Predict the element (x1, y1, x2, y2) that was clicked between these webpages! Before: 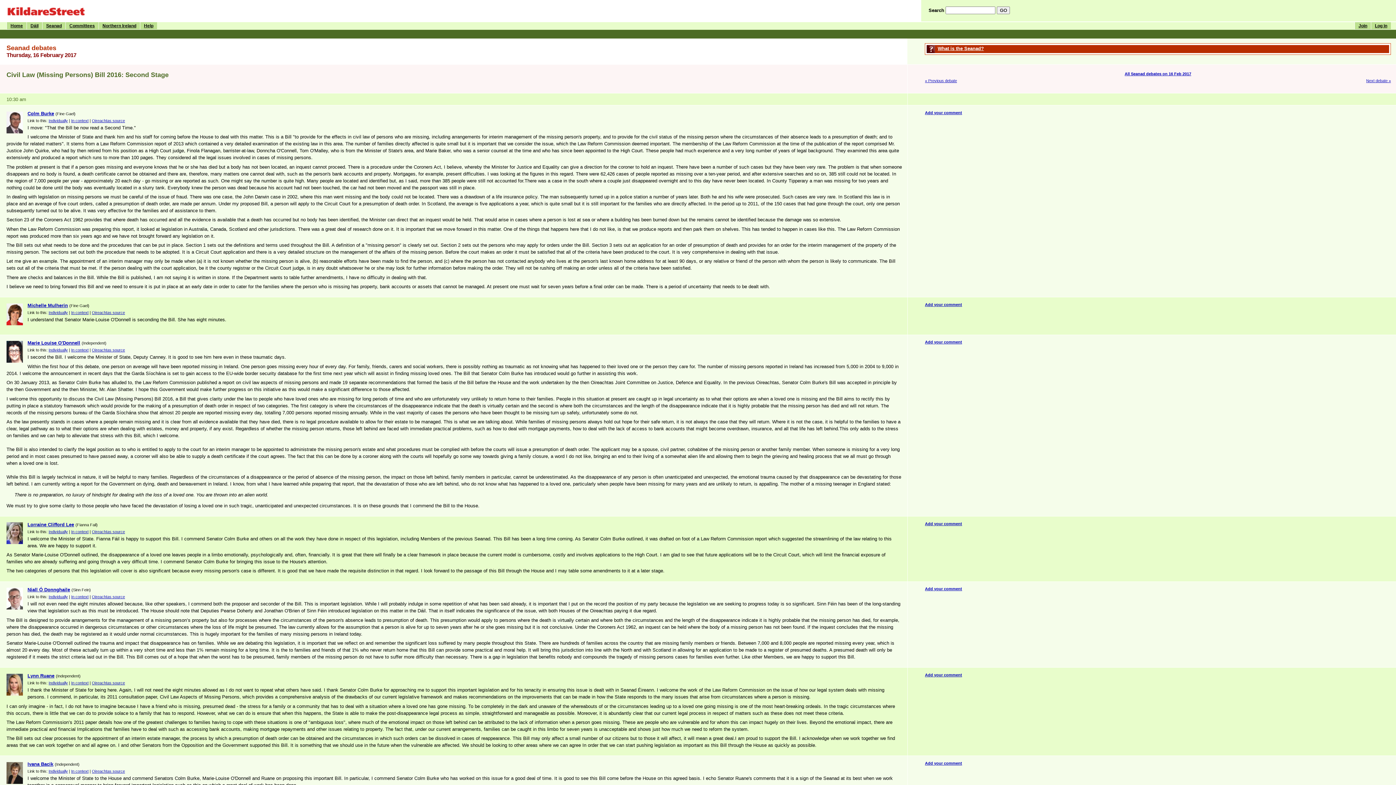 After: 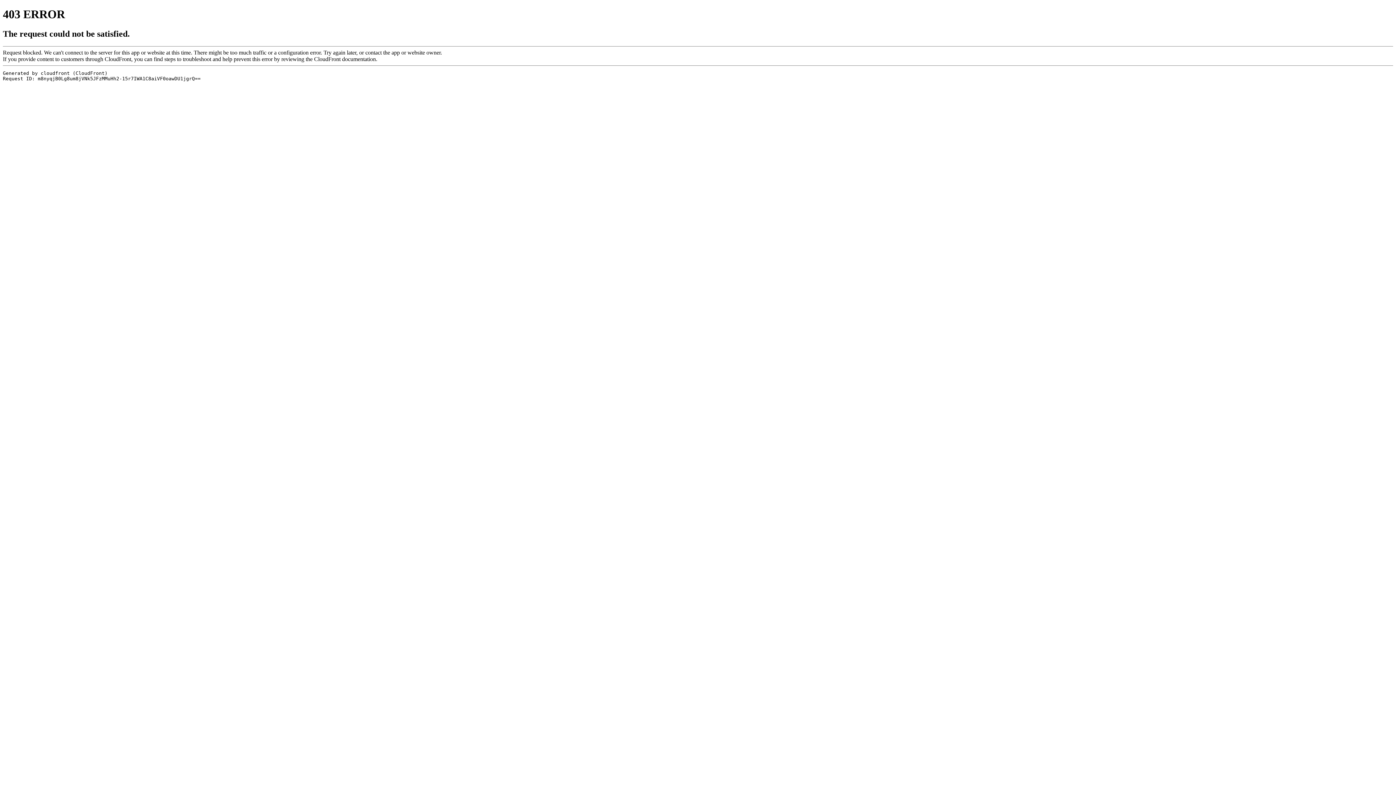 Action: bbox: (91, 118, 125, 122) label: Oireachtas source